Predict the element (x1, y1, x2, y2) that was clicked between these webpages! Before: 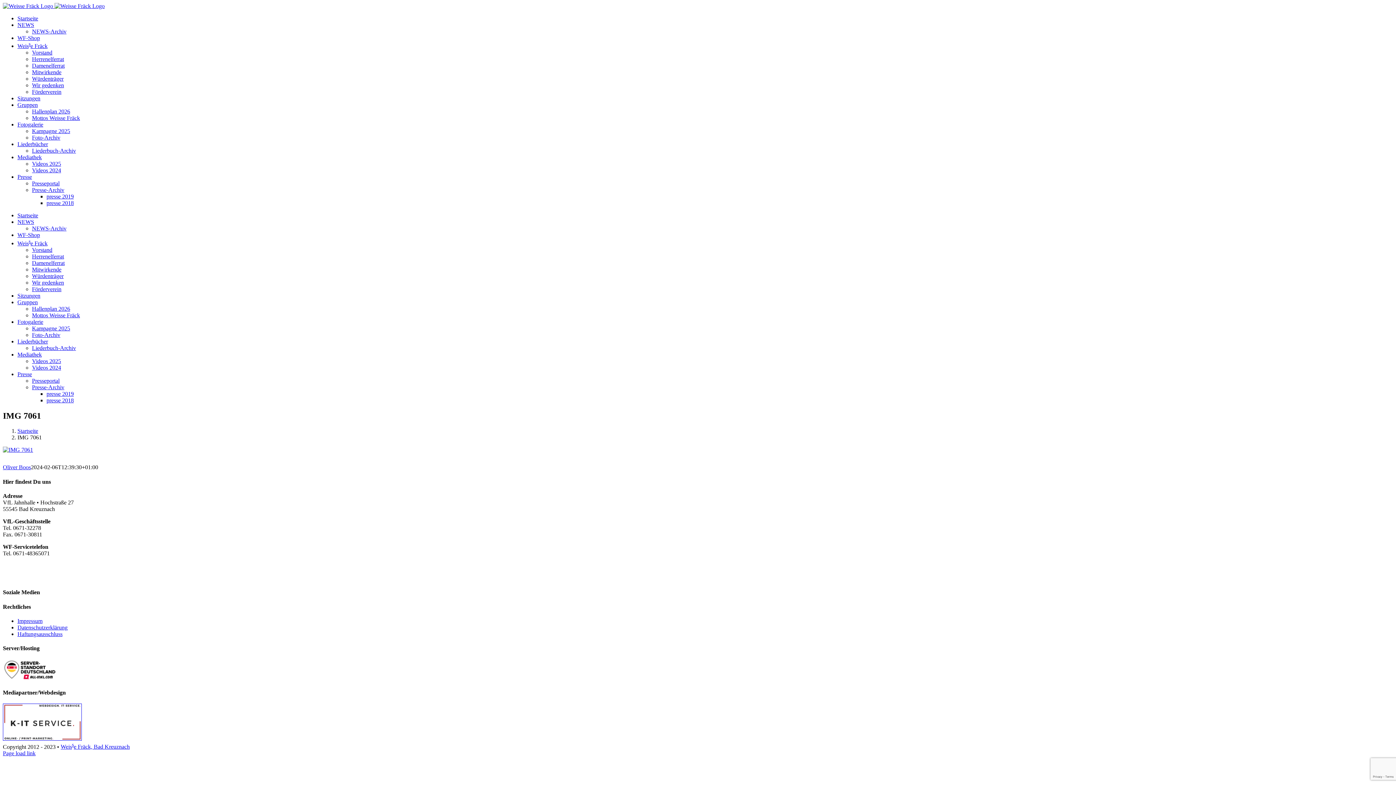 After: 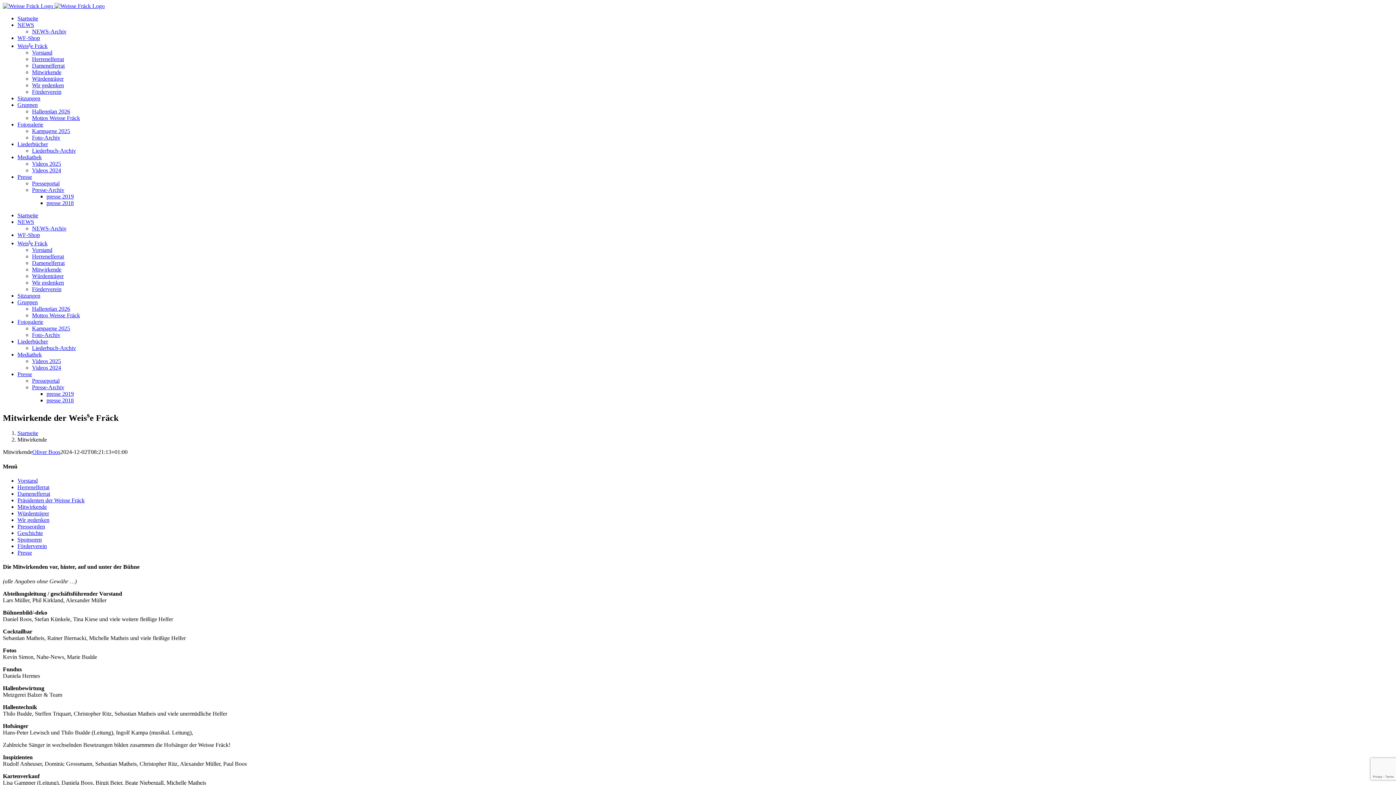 Action: bbox: (32, 69, 61, 75) label: Mitwirkende